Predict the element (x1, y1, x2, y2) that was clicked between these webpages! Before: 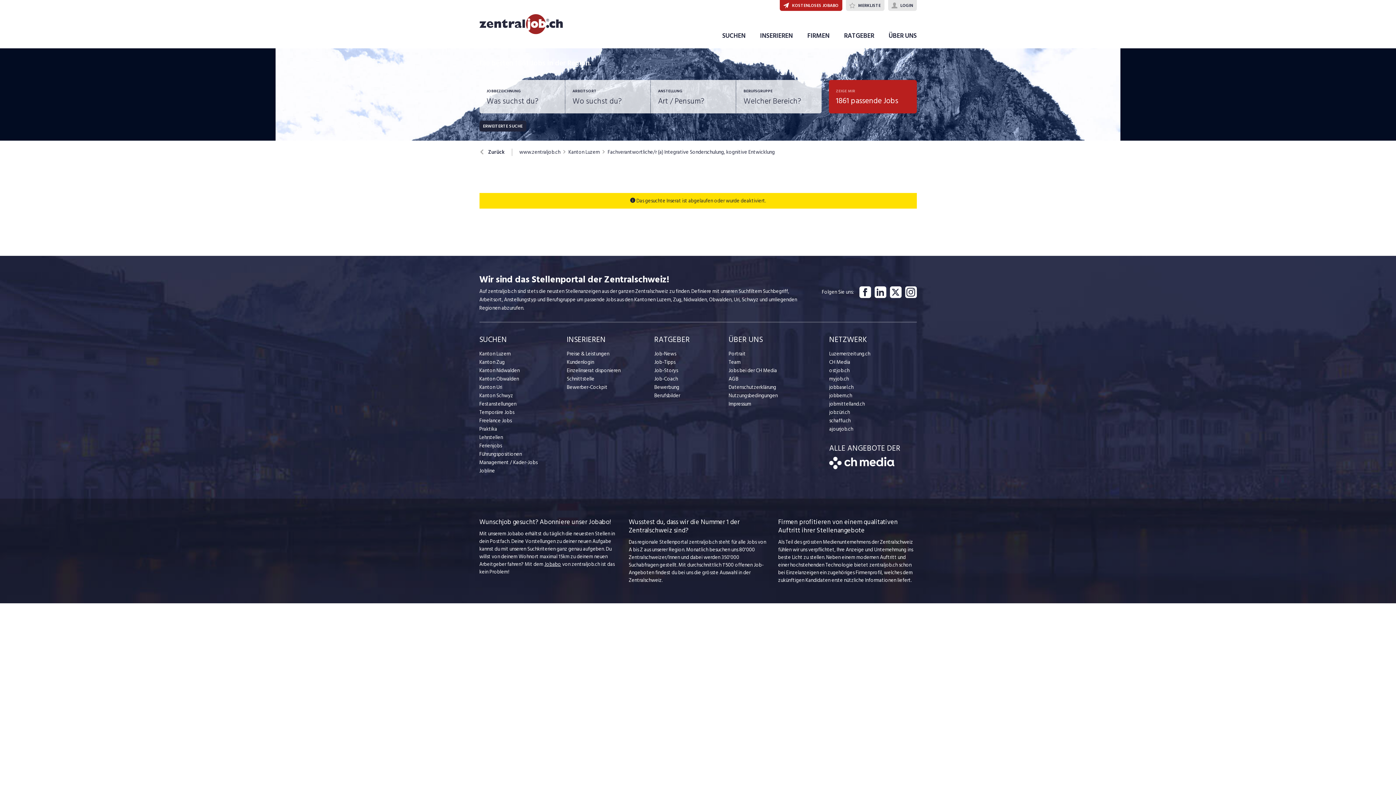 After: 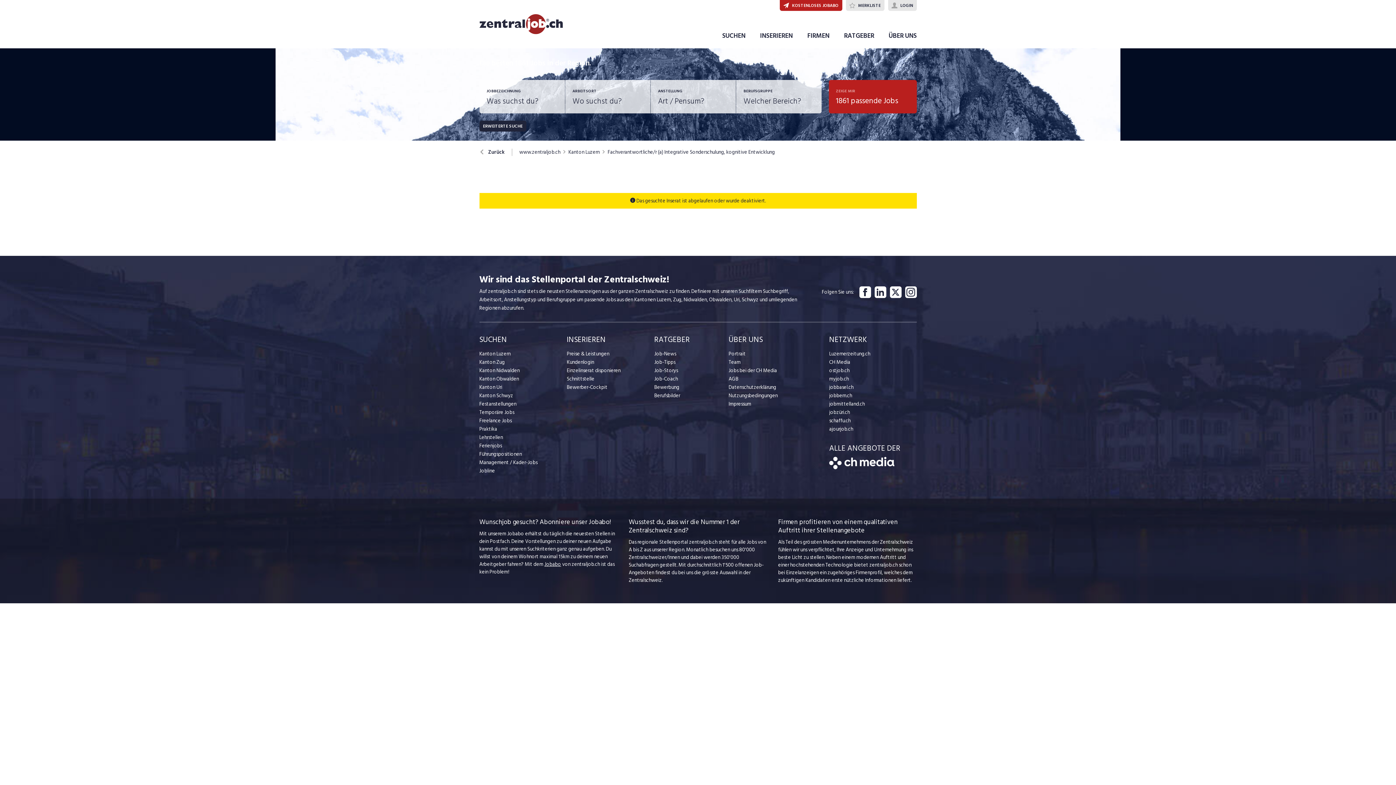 Action: label: CH Media bbox: (829, 358, 916, 366)